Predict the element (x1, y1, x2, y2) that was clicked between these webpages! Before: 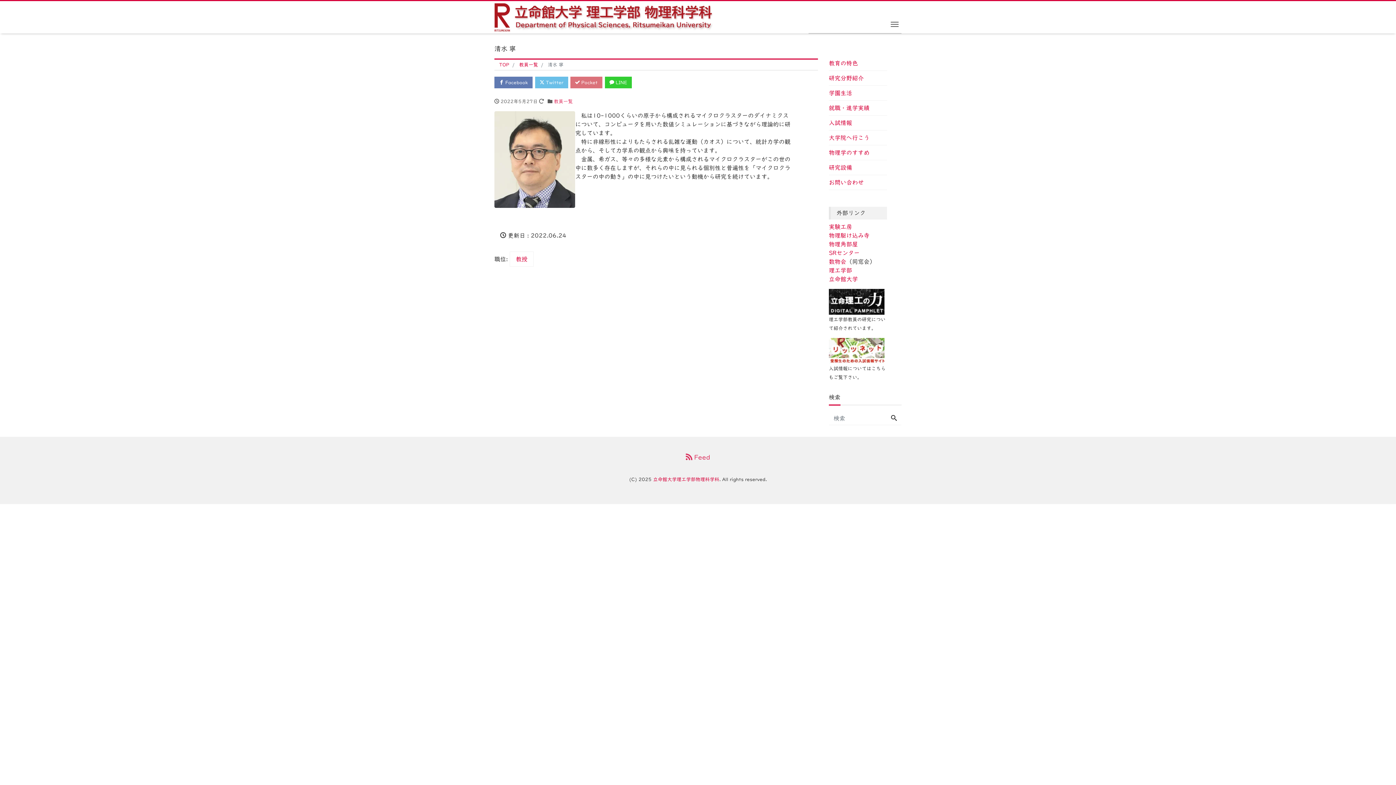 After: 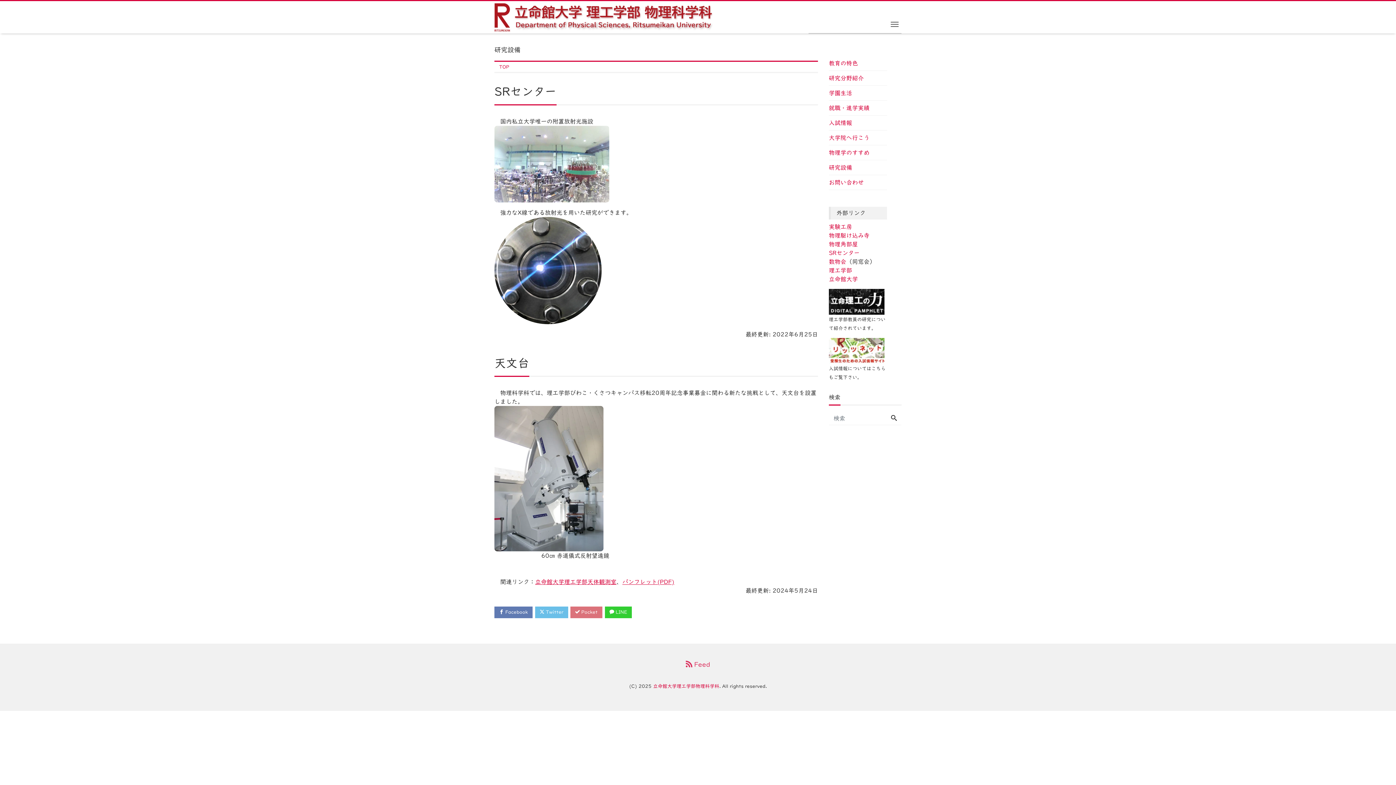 Action: label: 研究設備 bbox: (829, 160, 852, 174)